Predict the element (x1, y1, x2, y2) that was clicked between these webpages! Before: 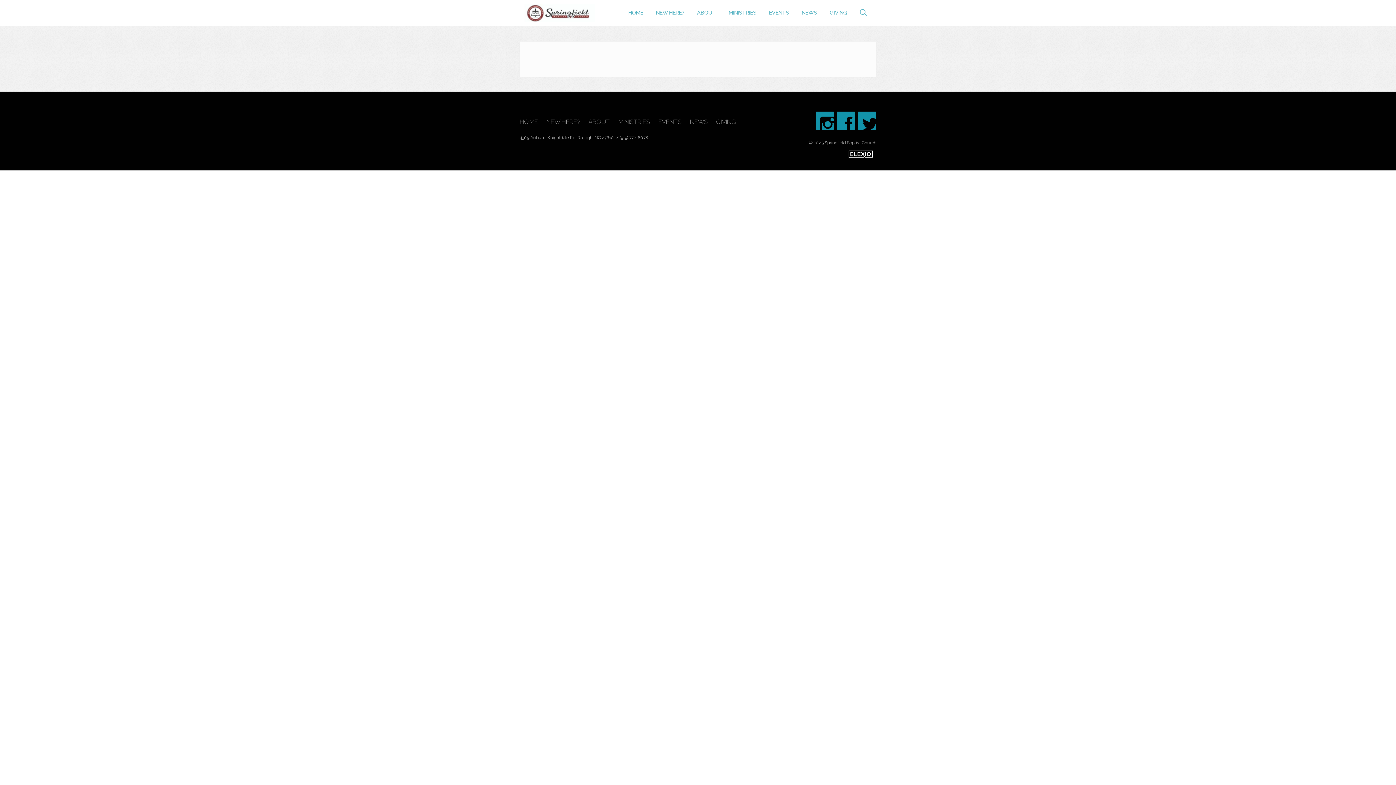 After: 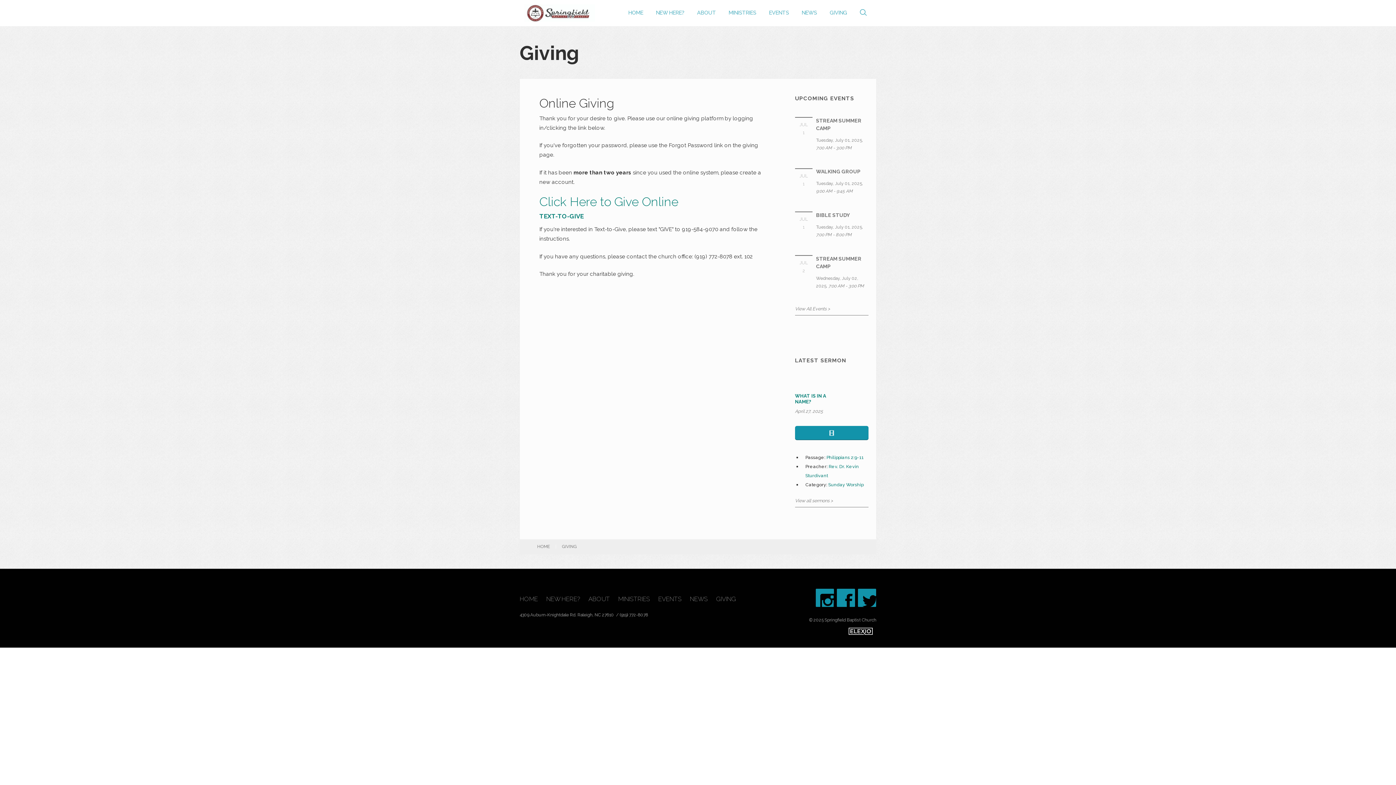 Action: label: GIVING bbox: (716, 118, 743, 124)